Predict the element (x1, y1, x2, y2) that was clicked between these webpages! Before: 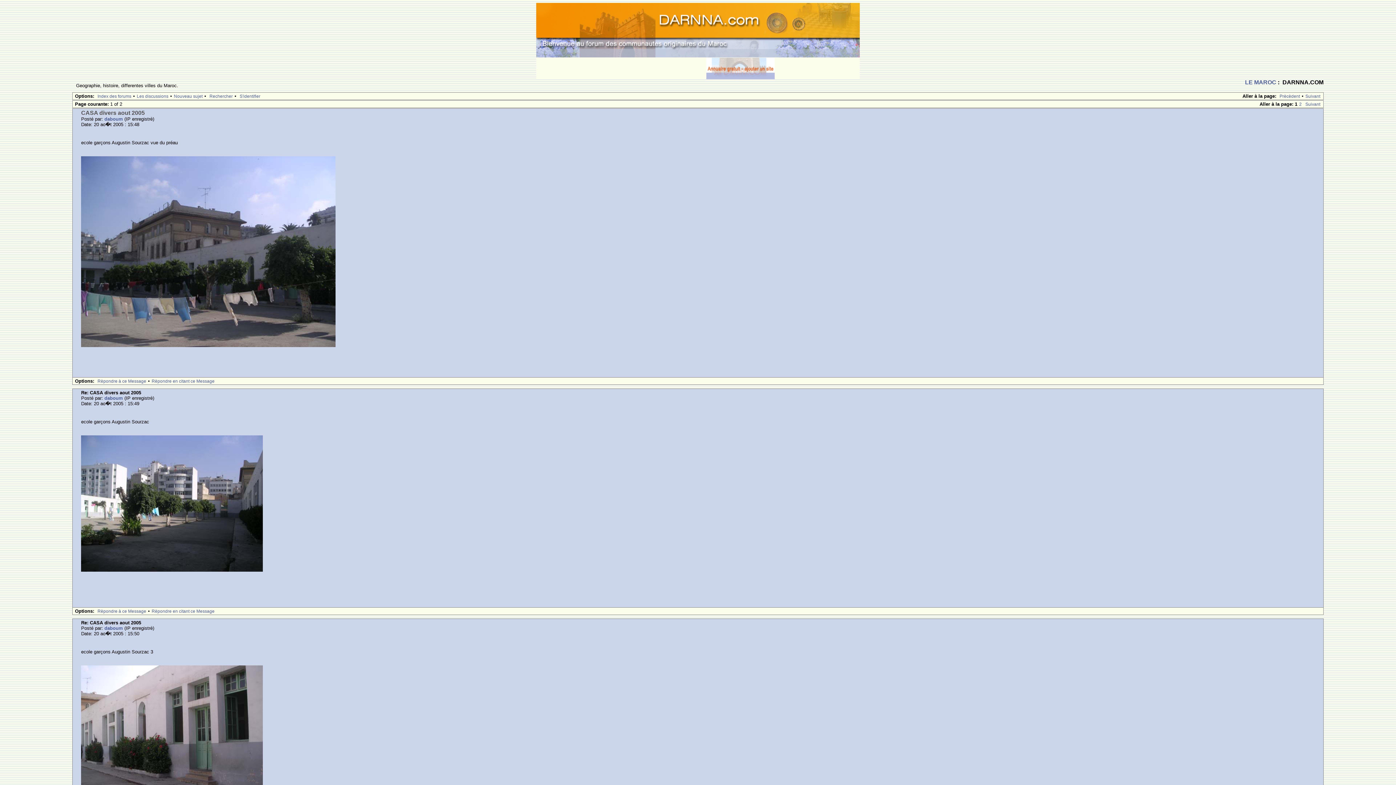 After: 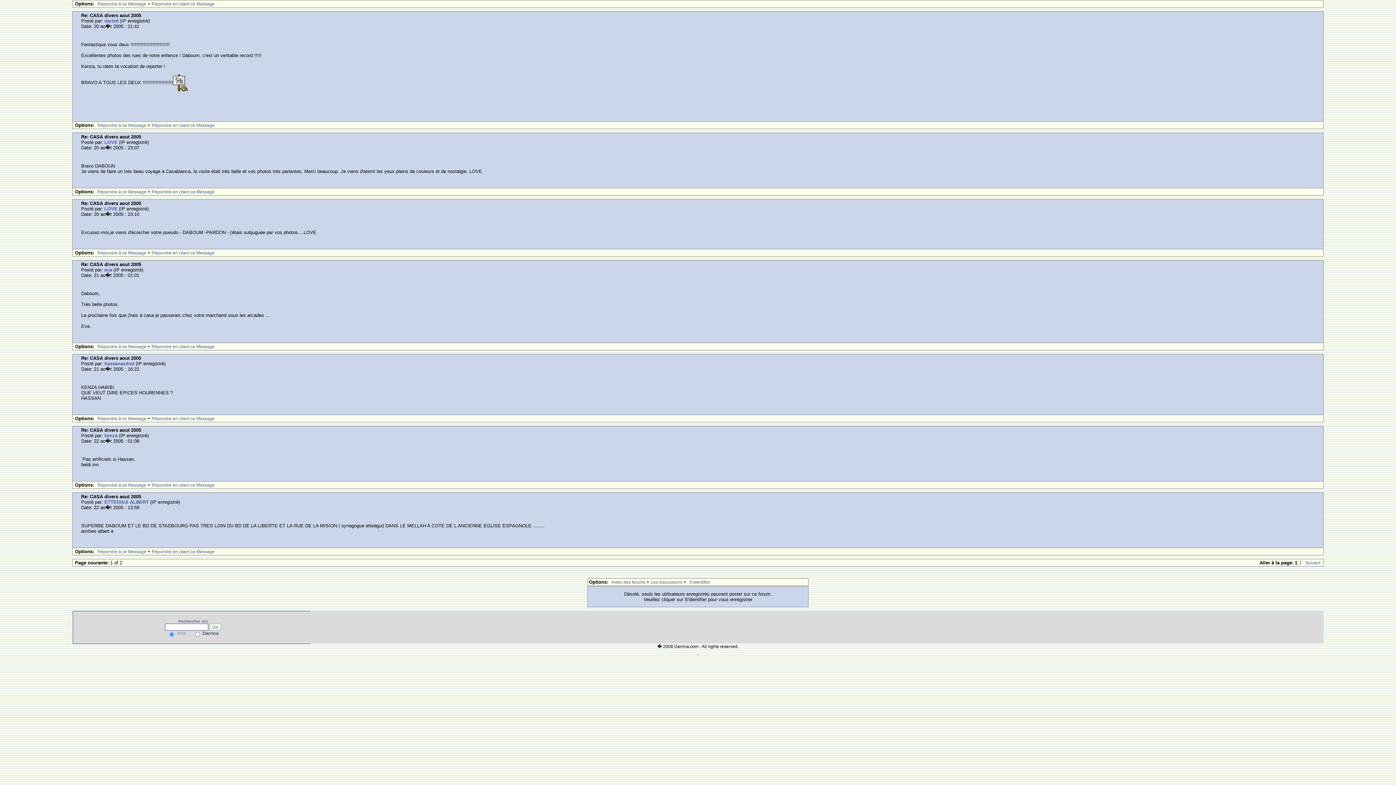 Action: bbox: (95, 608, 148, 614) label: Rèpondre à ce Message